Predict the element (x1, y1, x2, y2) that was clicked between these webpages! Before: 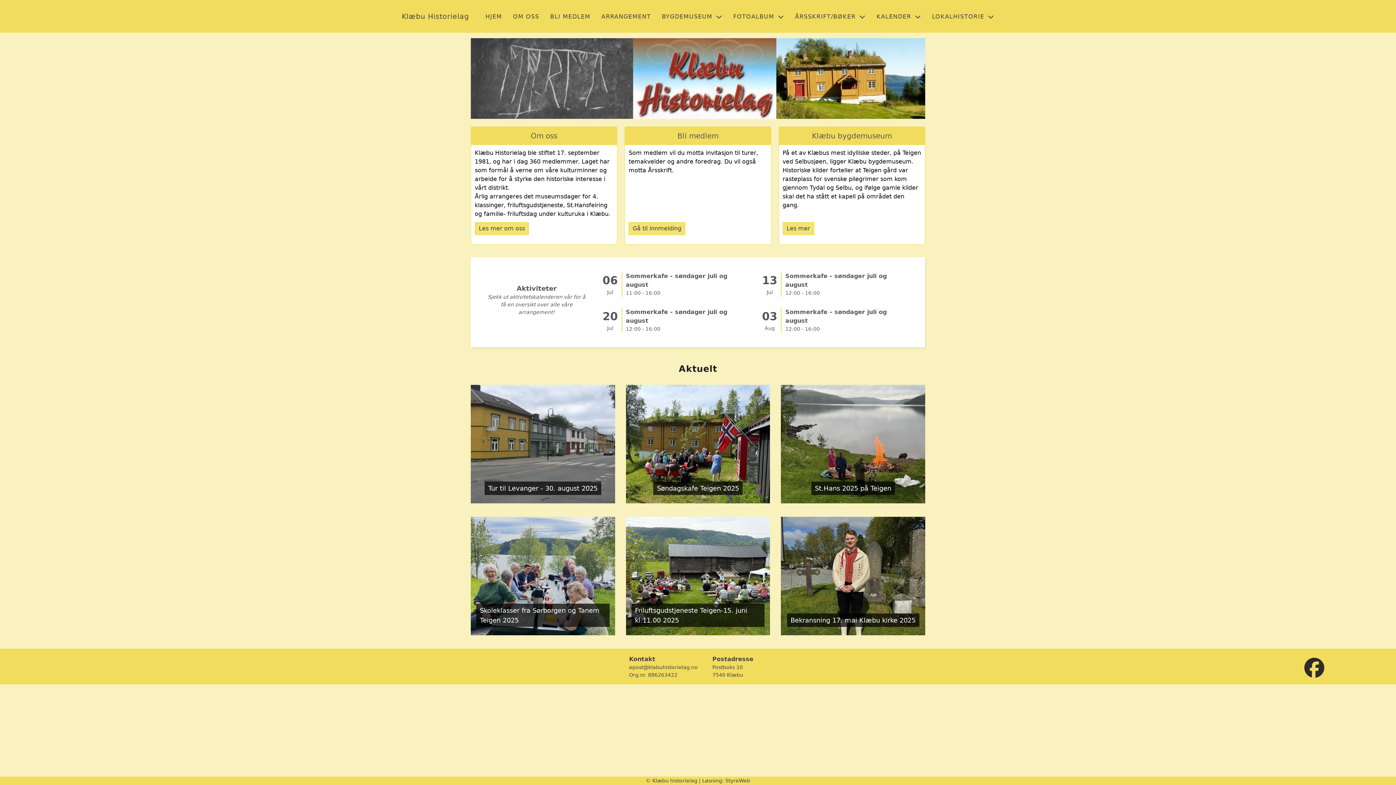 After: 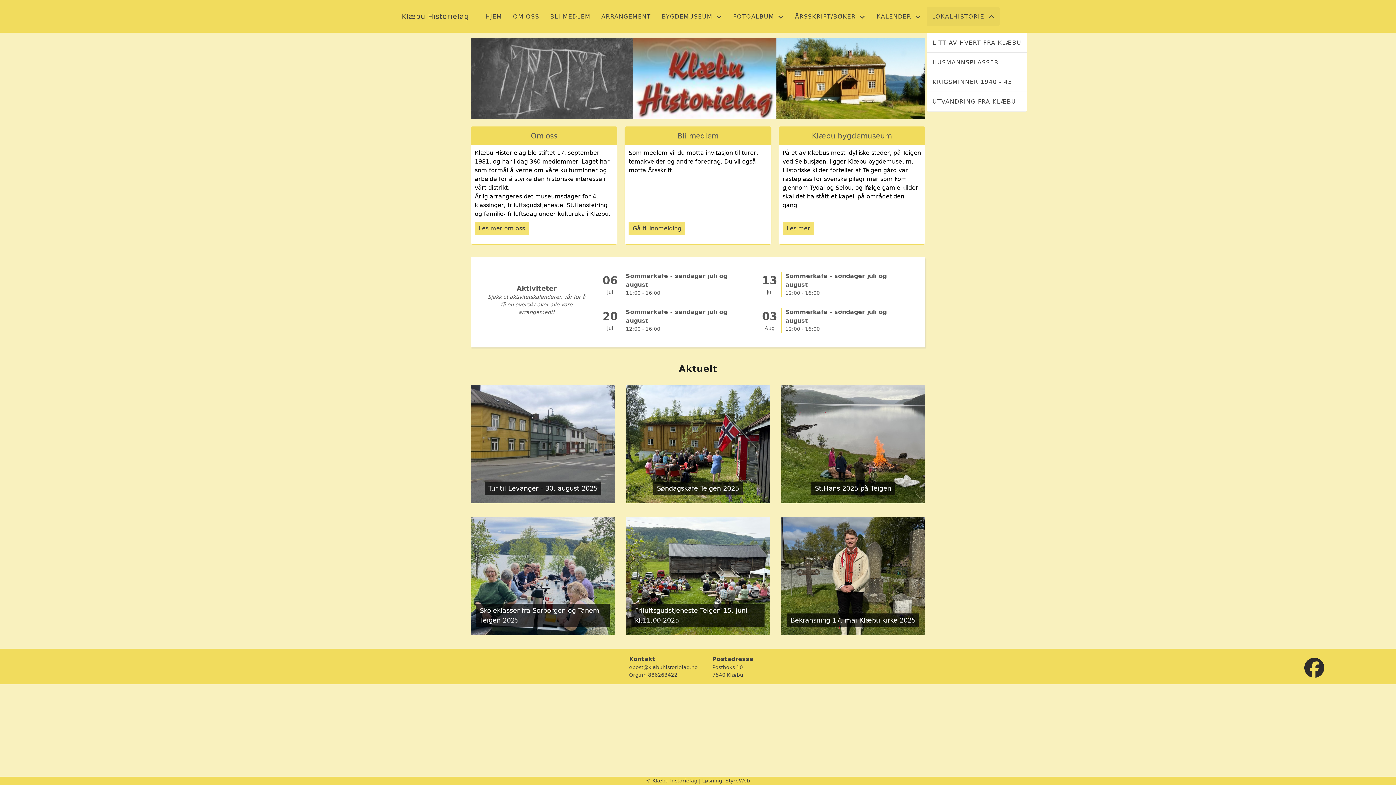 Action: bbox: (926, 6, 999, 26) label: LOKALHISTORIE